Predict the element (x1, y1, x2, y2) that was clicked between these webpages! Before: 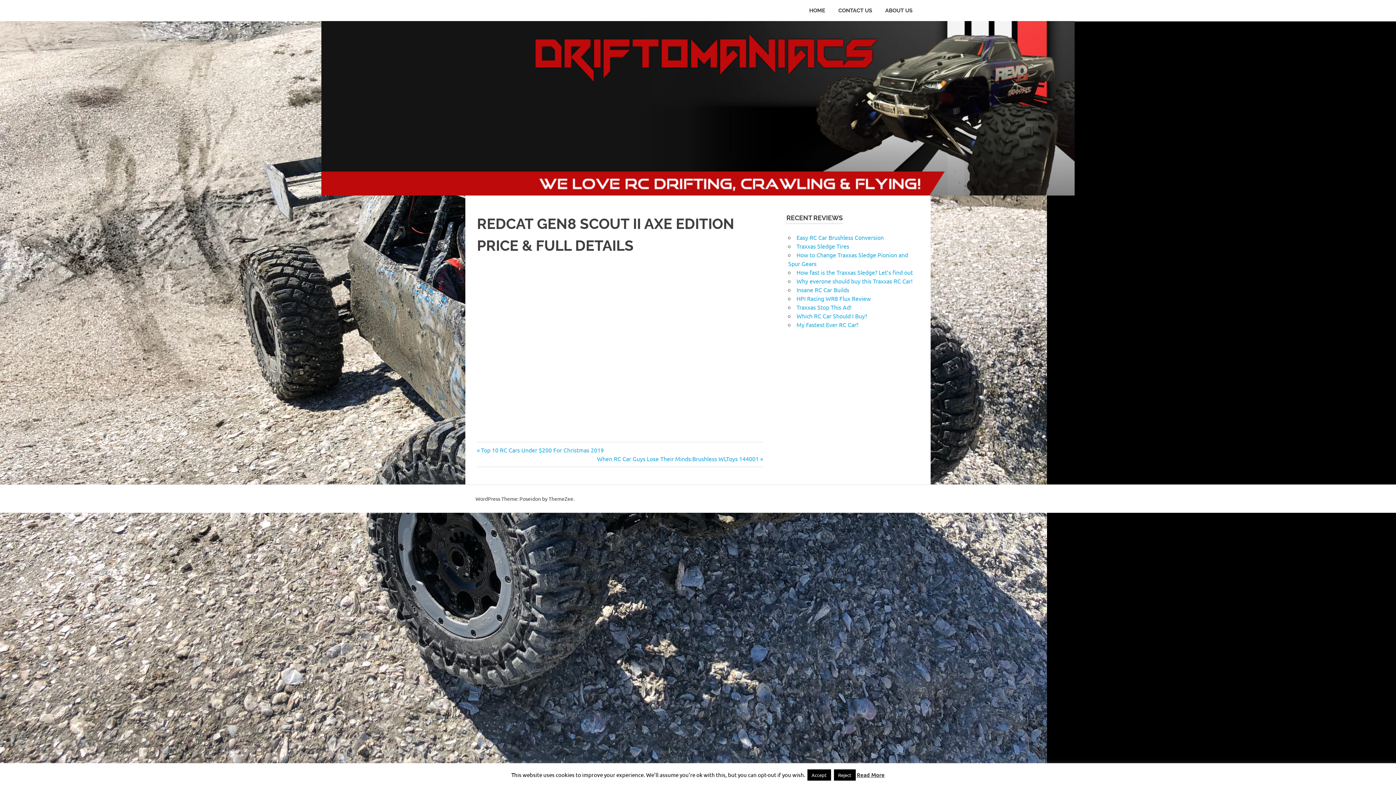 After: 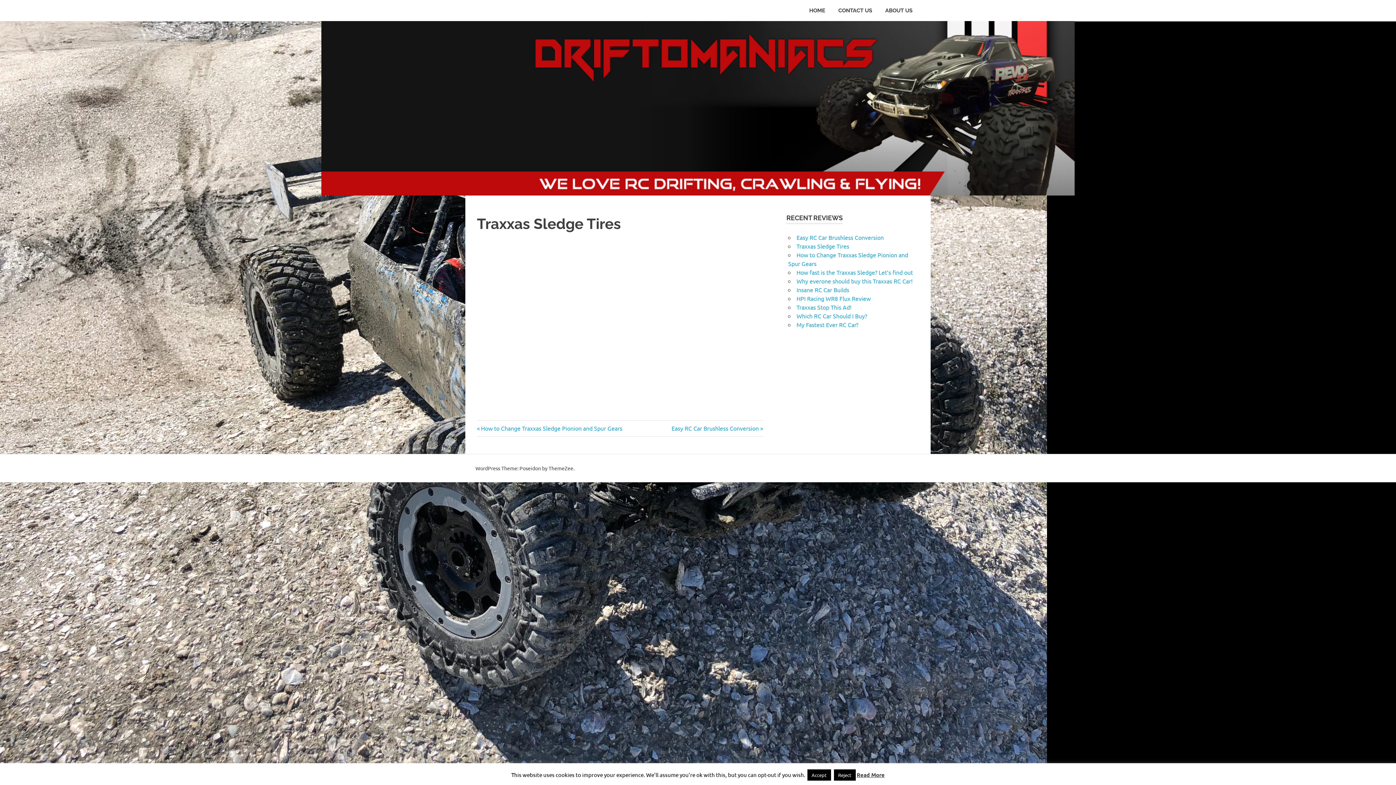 Action: label: Traxxas Sledge Tires bbox: (796, 242, 849, 249)